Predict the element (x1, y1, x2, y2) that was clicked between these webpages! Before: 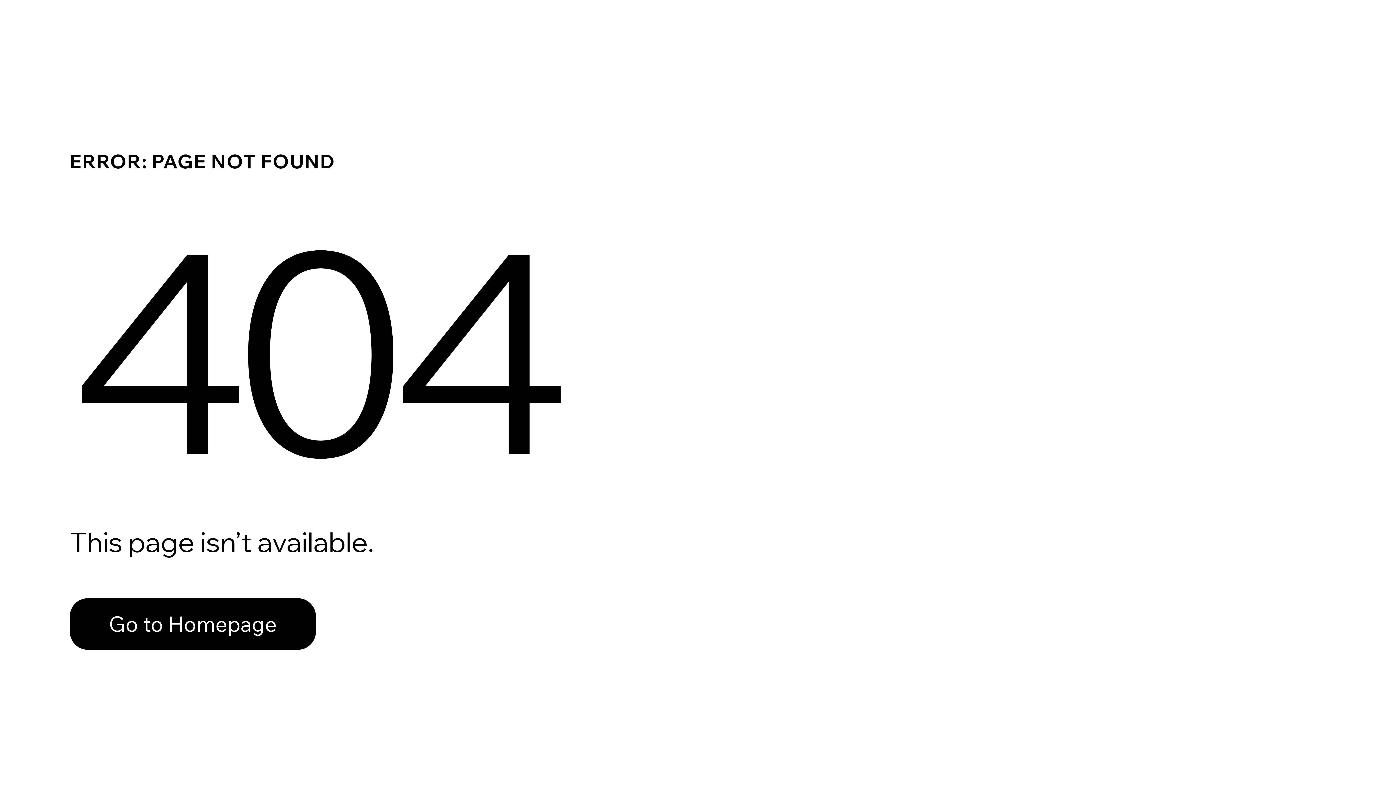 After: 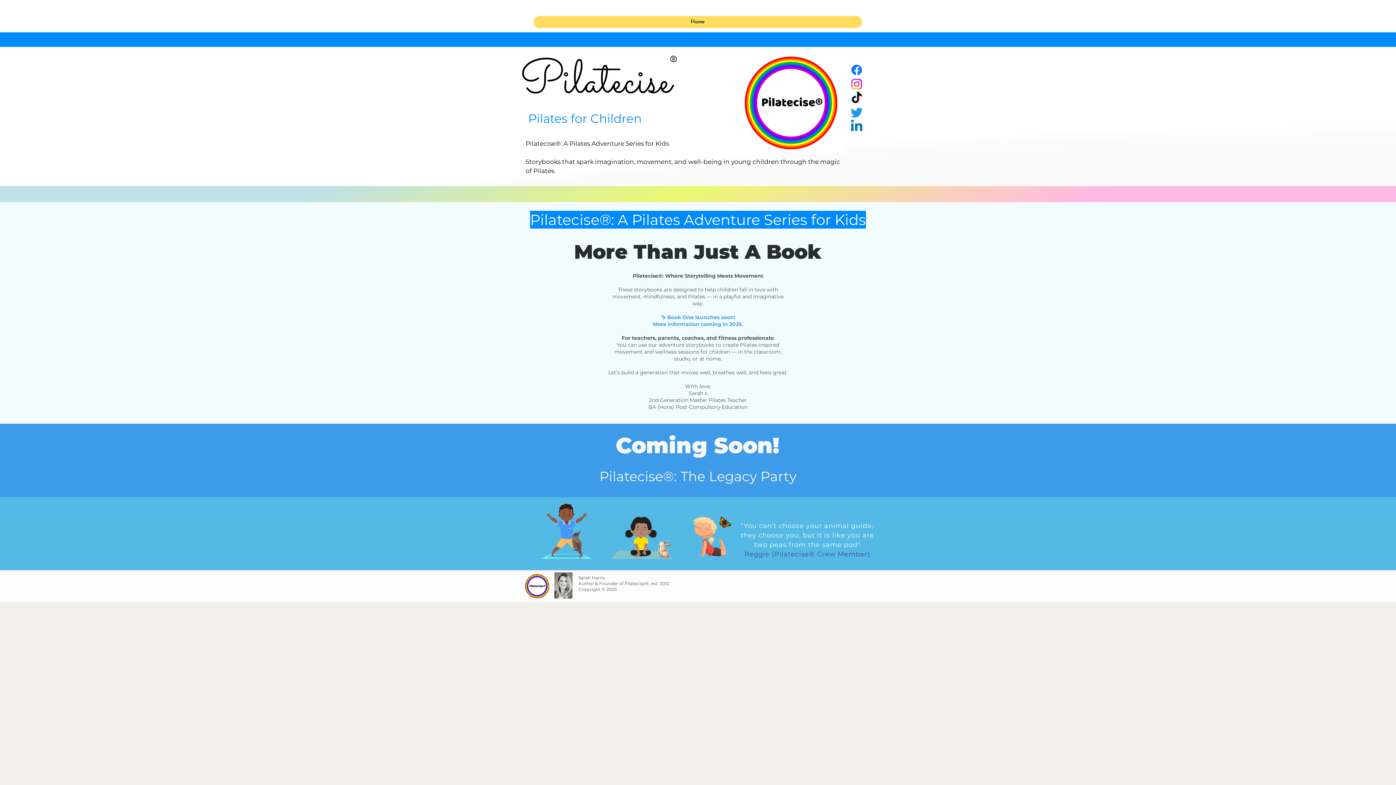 Action: label: Go to Homepage bbox: (69, 598, 316, 650)